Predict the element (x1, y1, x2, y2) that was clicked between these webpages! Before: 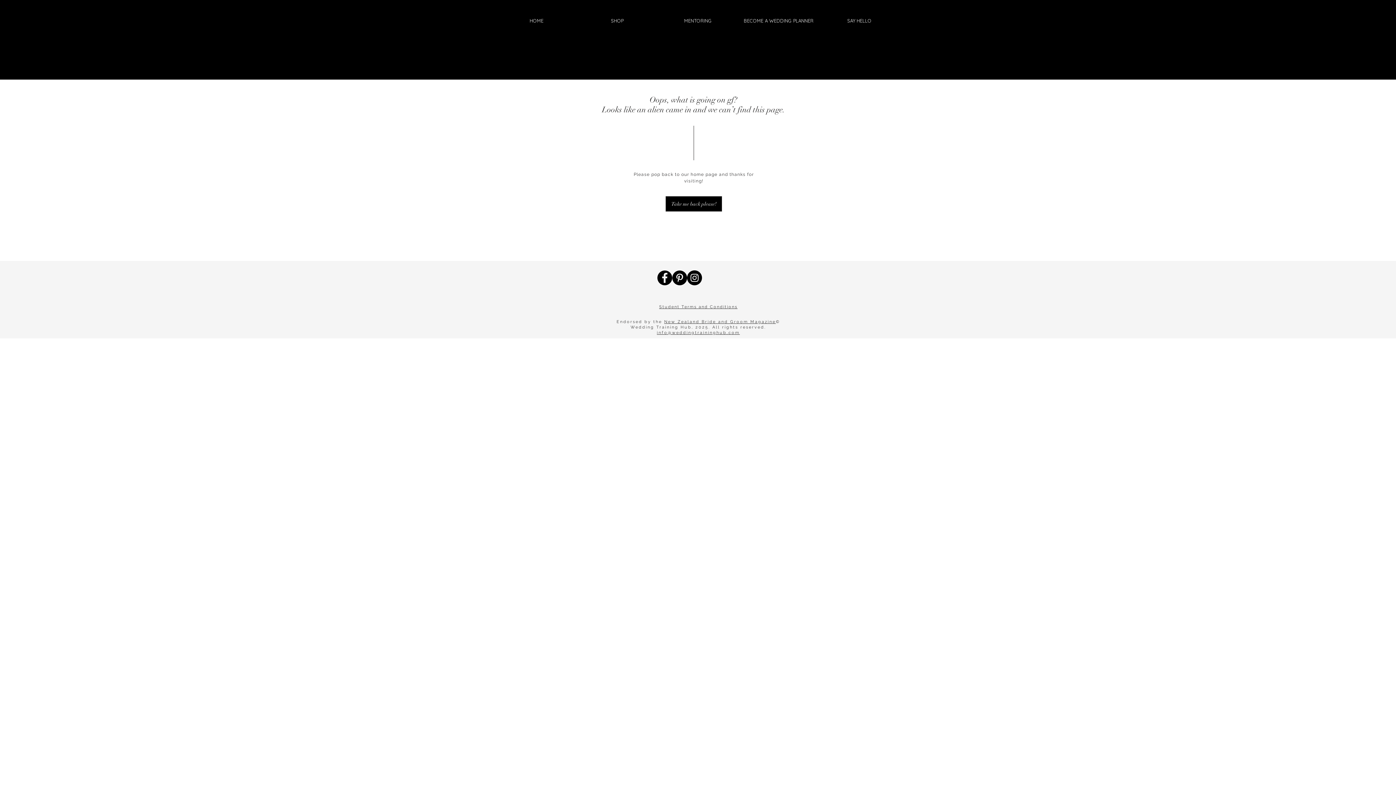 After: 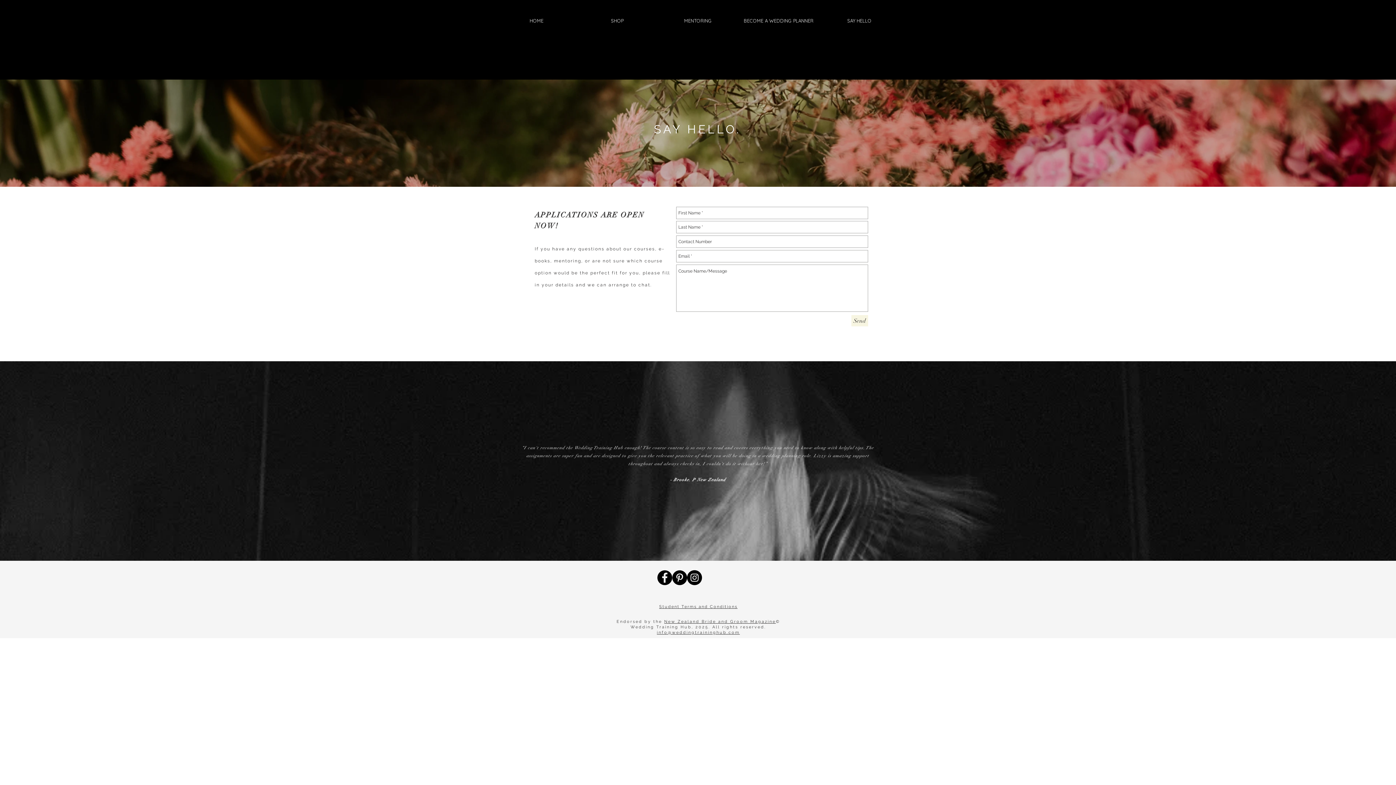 Action: label: SAY HELLO bbox: (819, 12, 900, 29)